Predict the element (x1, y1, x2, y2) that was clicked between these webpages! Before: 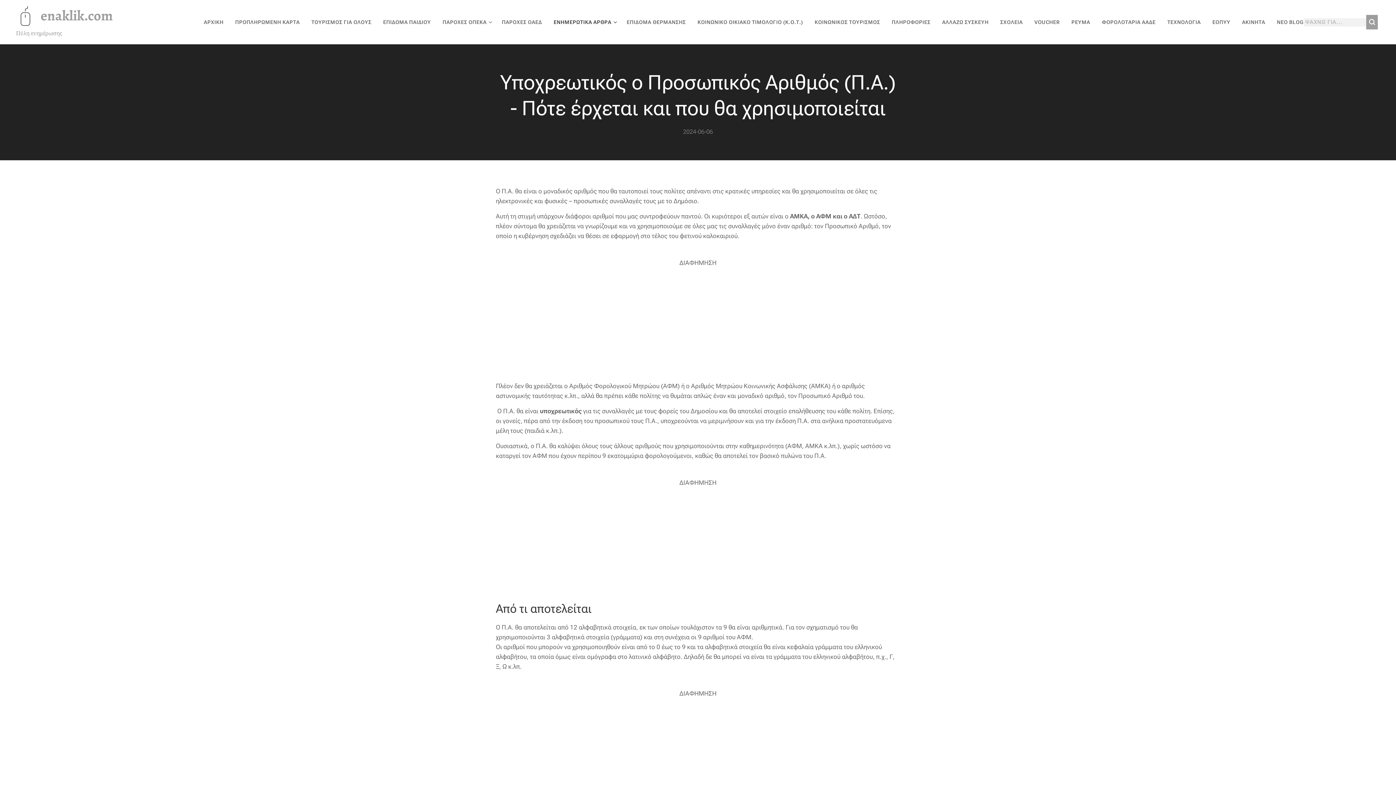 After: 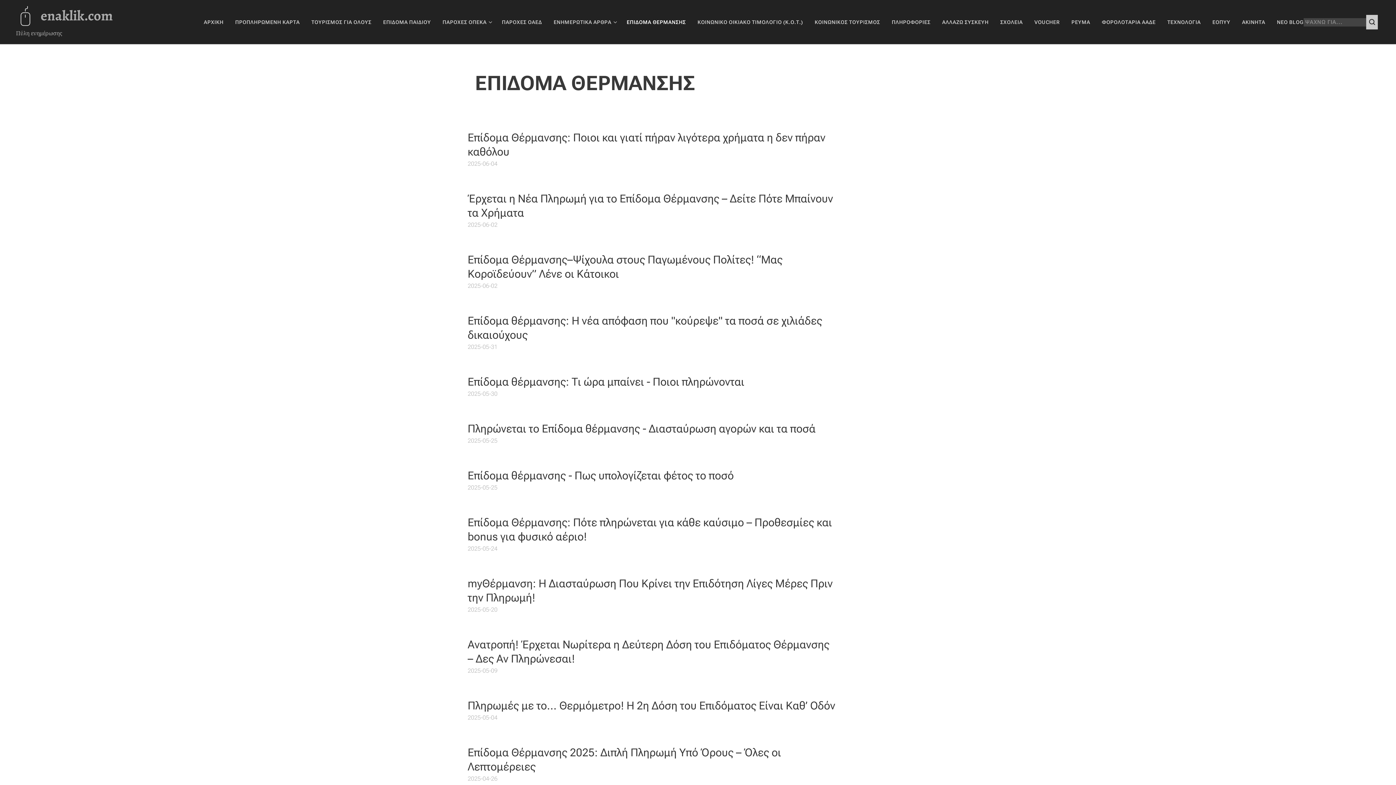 Action: label: ΕΠΙΔΟΜΑ ΘΕΡΜΑΝΣΗΣ bbox: (621, 13, 691, 31)